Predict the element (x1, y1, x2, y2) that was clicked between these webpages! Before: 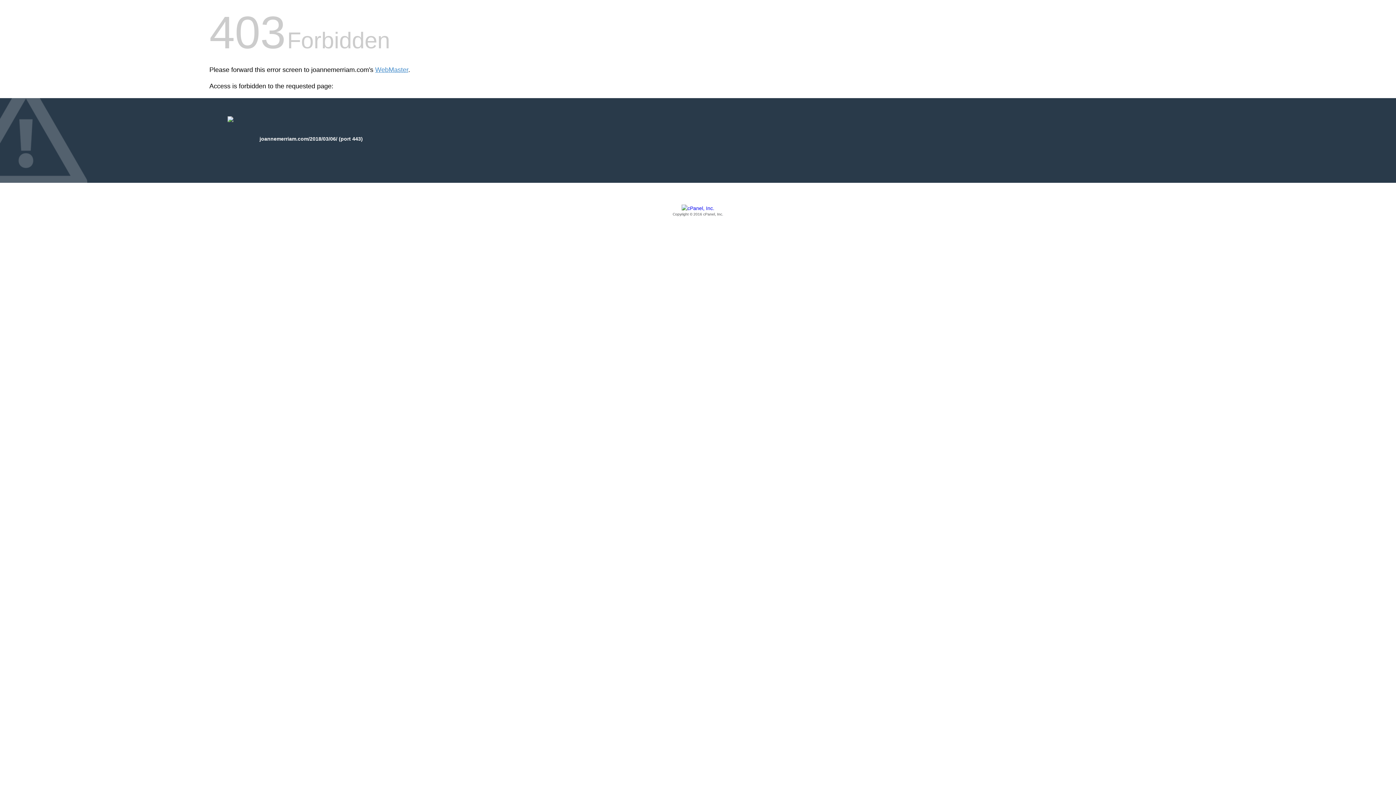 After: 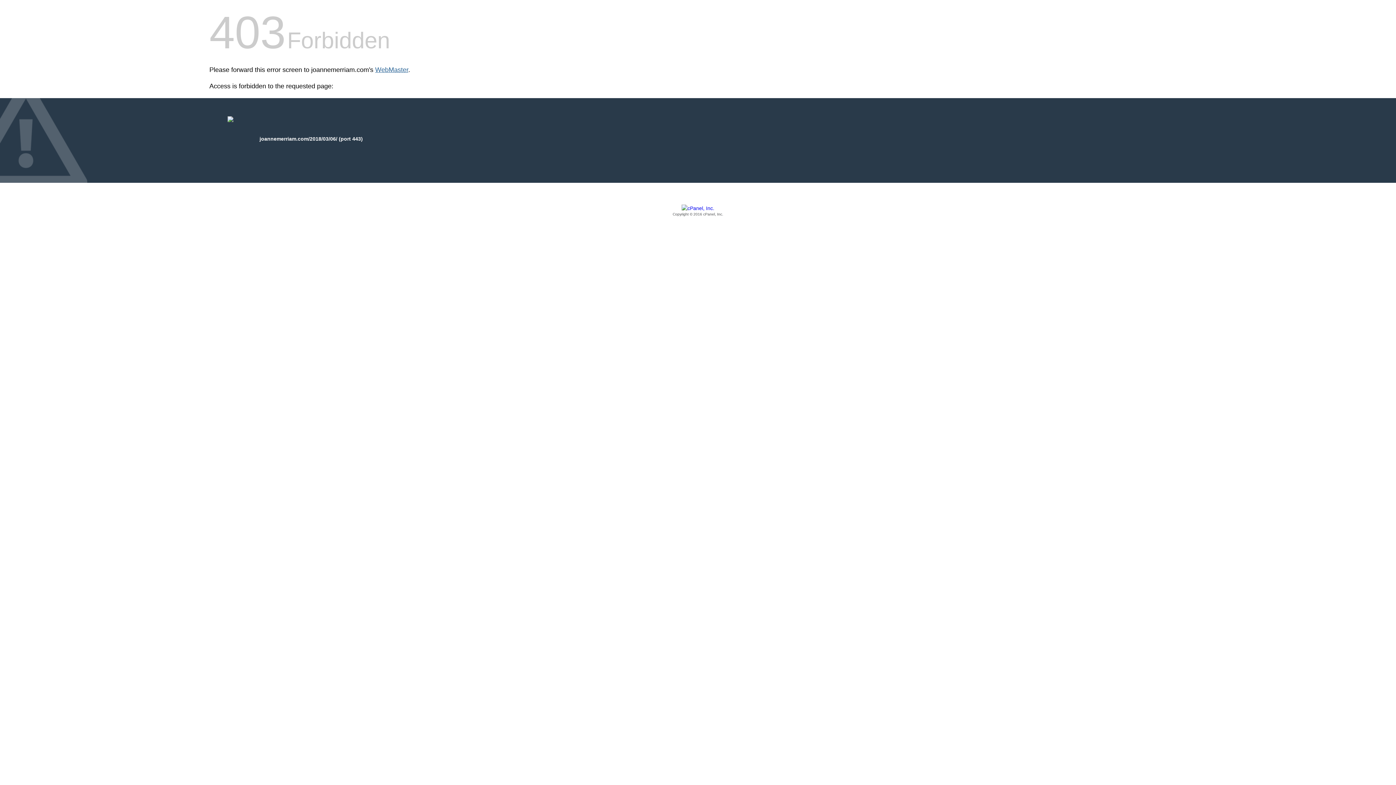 Action: bbox: (375, 66, 408, 73) label: WebMaster